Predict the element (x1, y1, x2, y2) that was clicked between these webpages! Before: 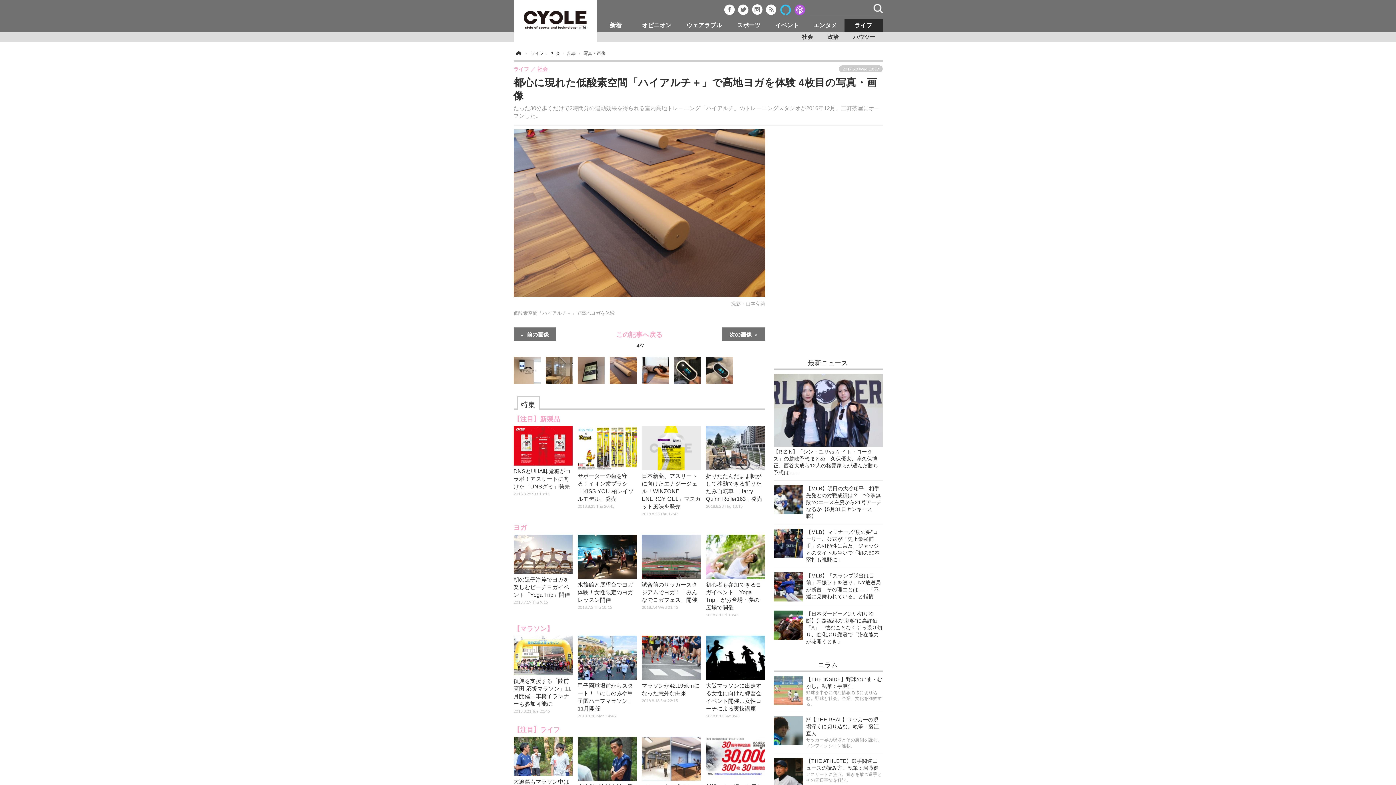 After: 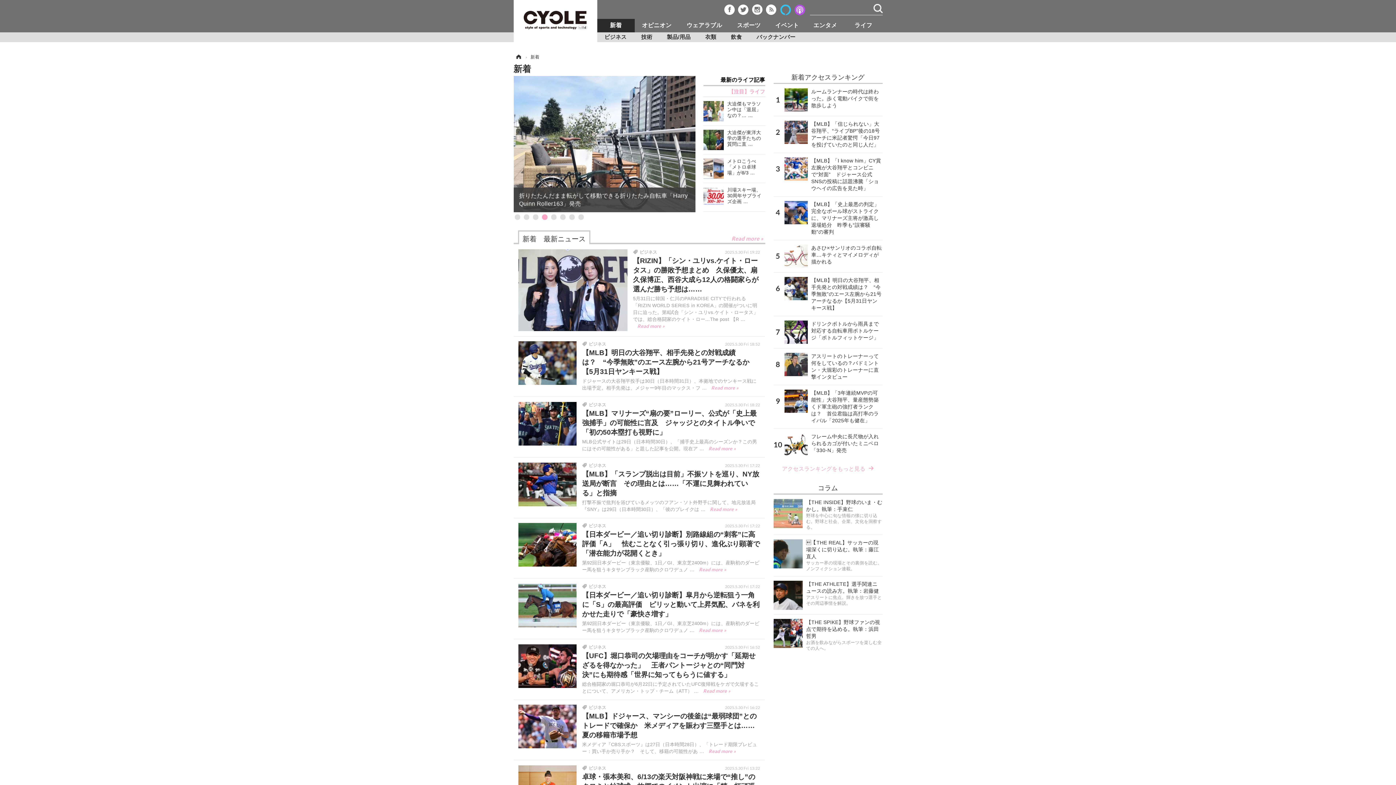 Action: label: 新着 bbox: (597, 18, 634, 32)